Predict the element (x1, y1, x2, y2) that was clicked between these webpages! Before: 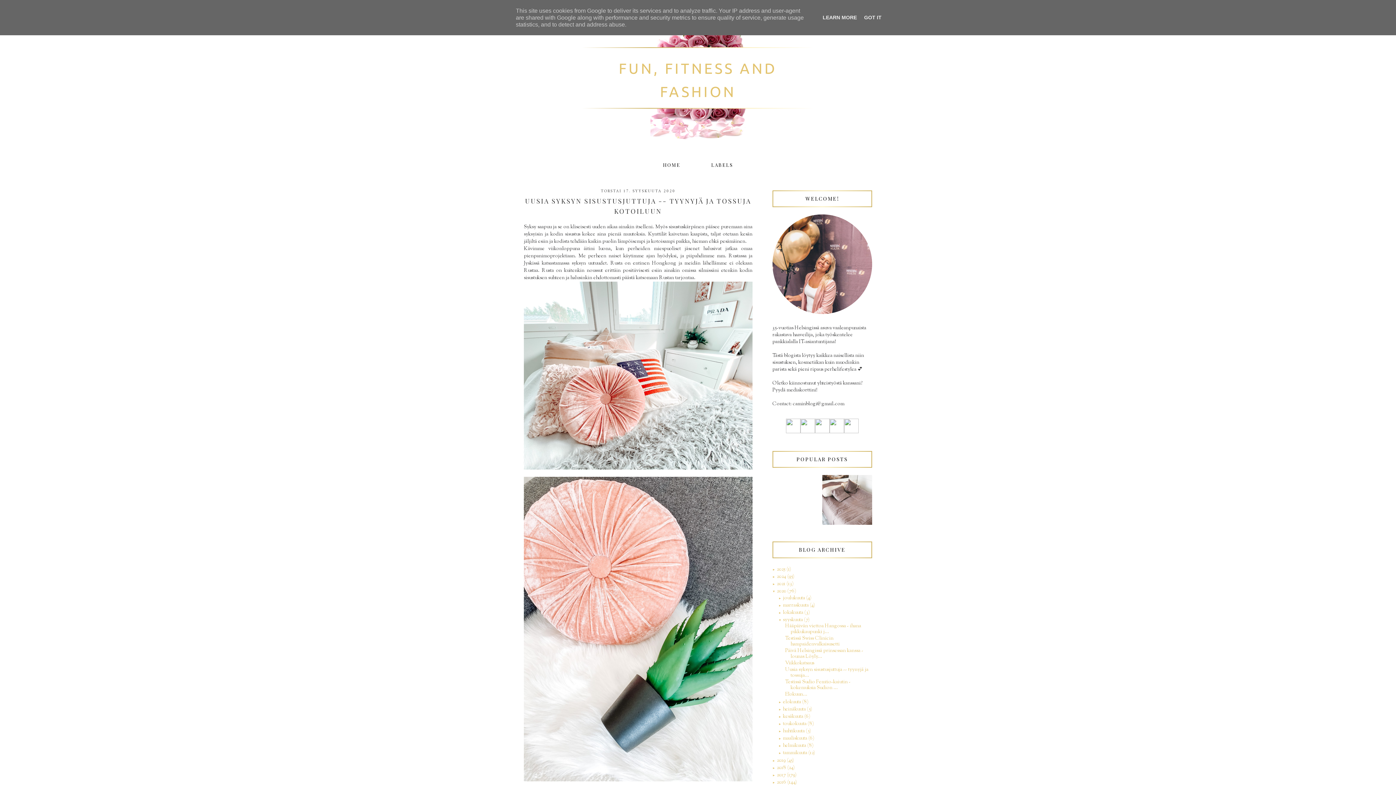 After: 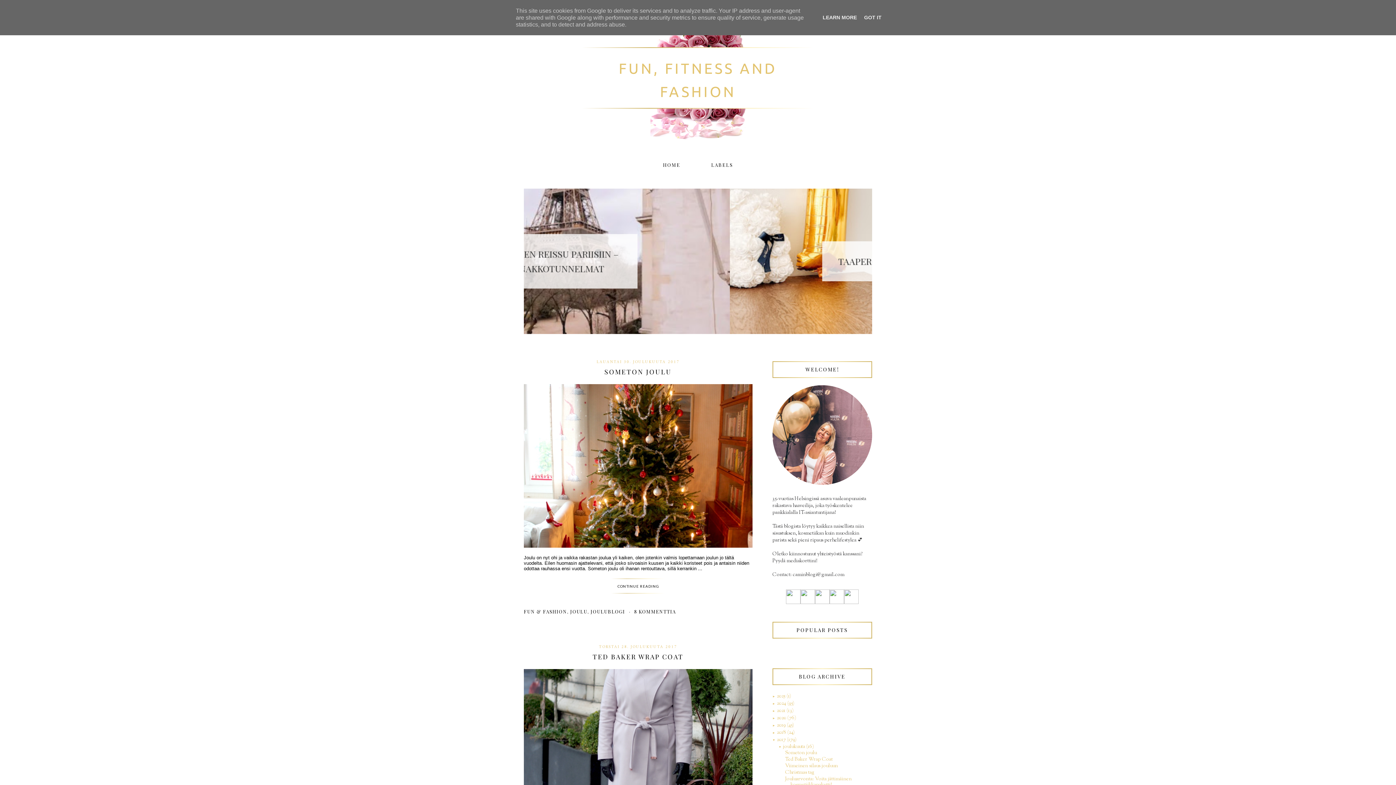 Action: bbox: (776, 772, 787, 779) label: 2017 